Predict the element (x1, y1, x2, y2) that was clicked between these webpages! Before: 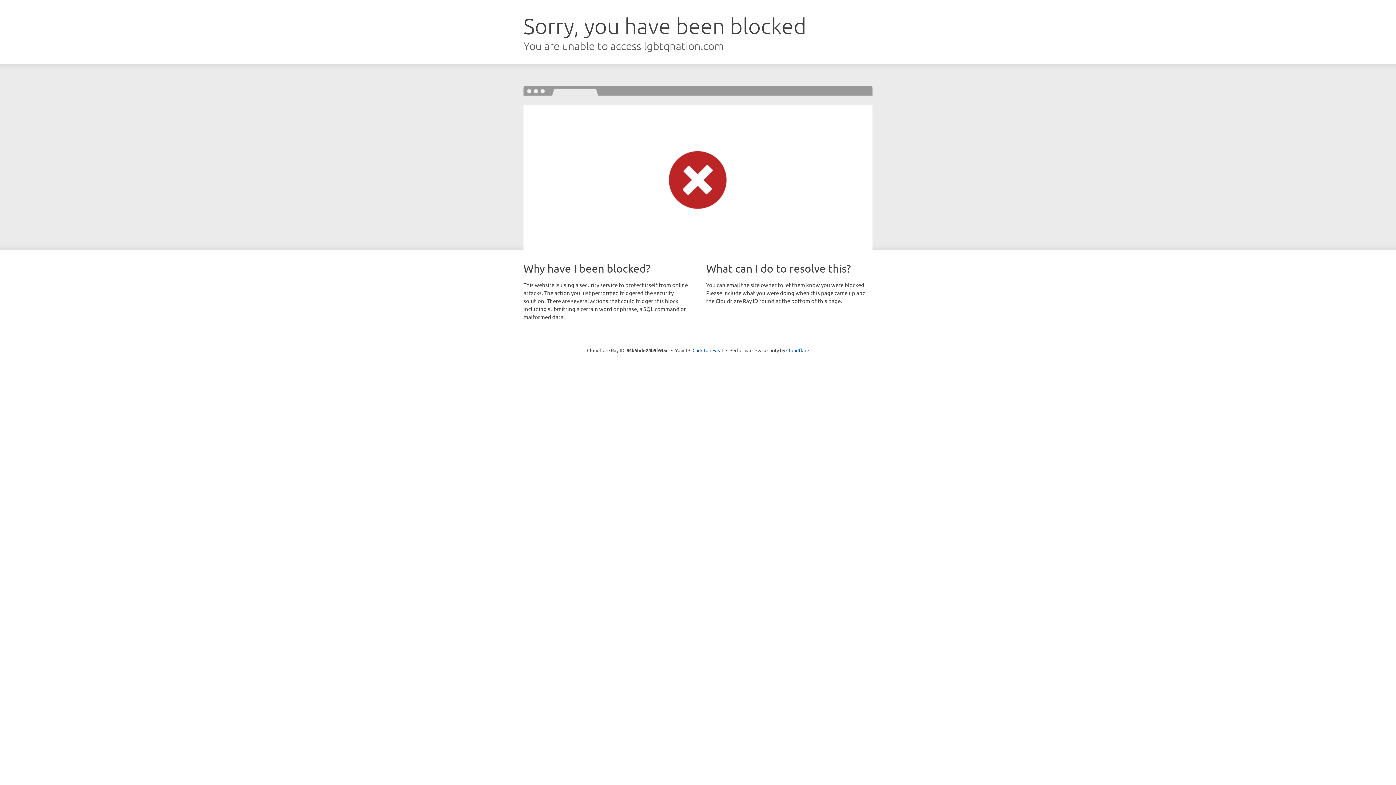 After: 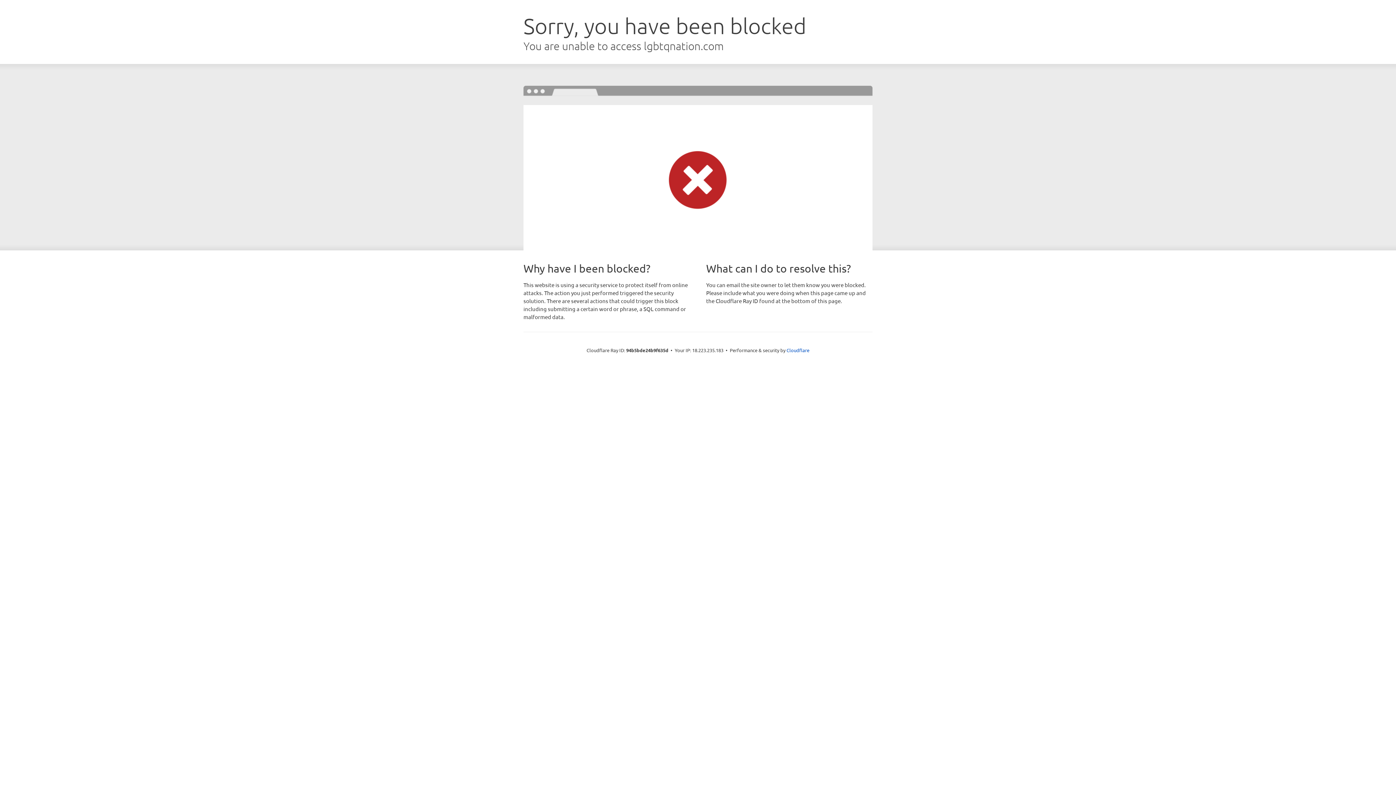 Action: bbox: (692, 346, 723, 353) label: Click to reveal